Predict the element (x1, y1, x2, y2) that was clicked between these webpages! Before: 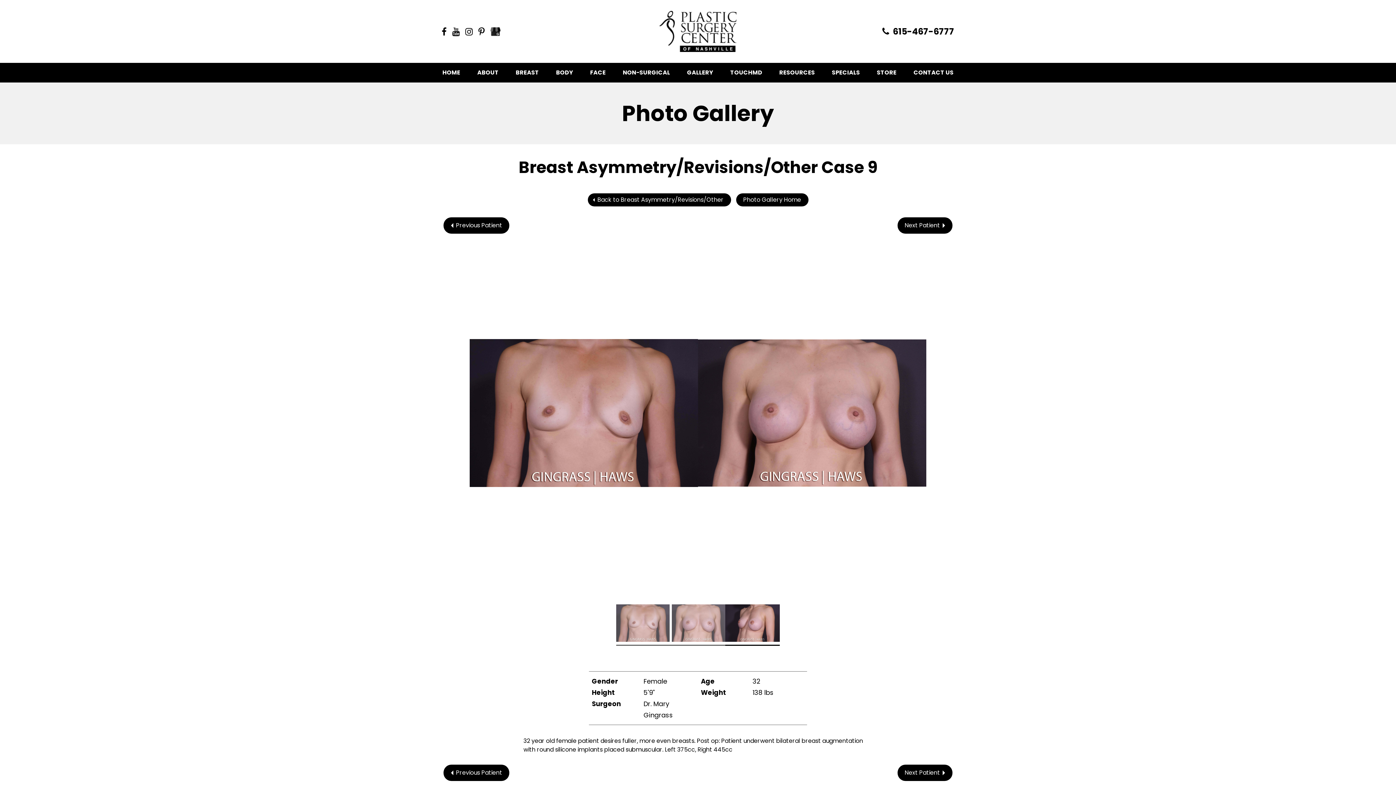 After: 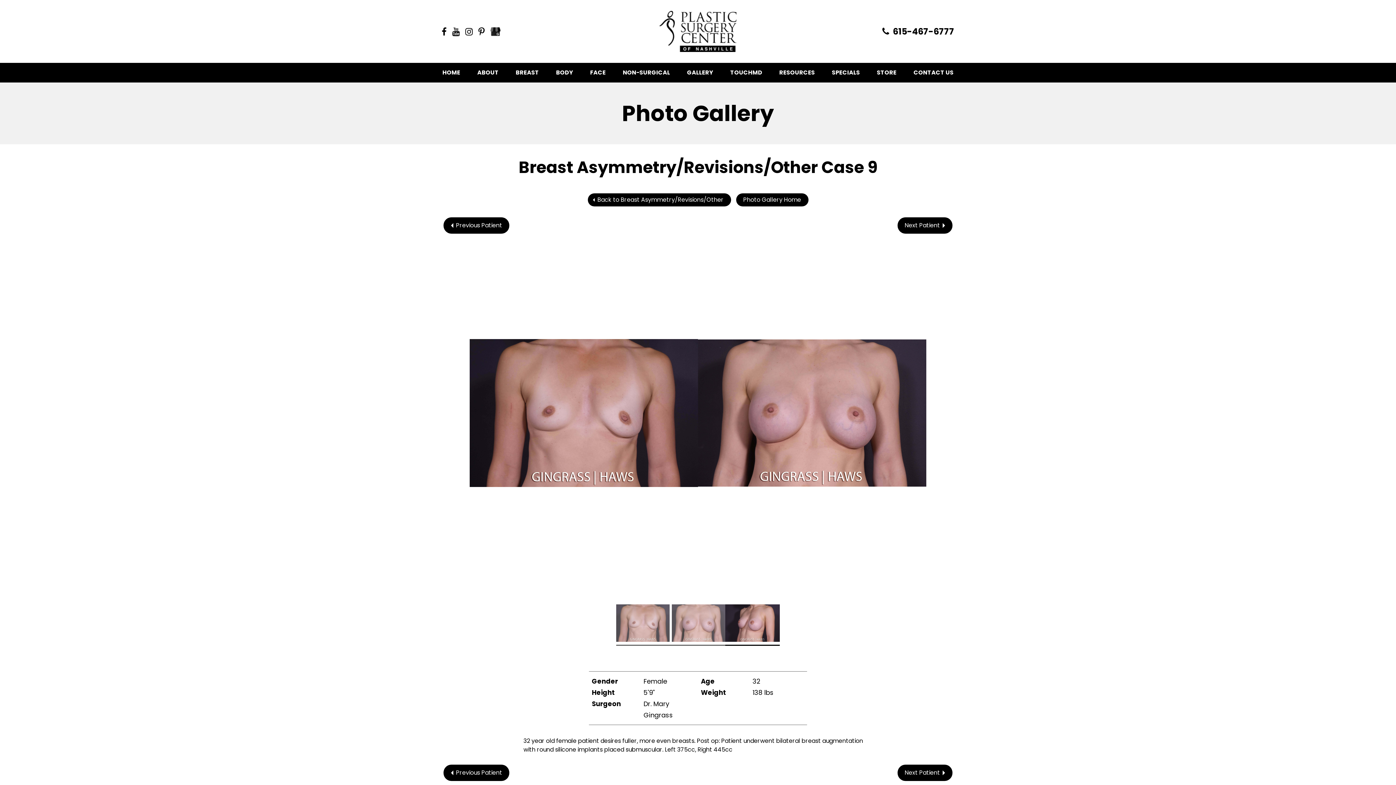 Action: bbox: (478, 27, 484, 35)